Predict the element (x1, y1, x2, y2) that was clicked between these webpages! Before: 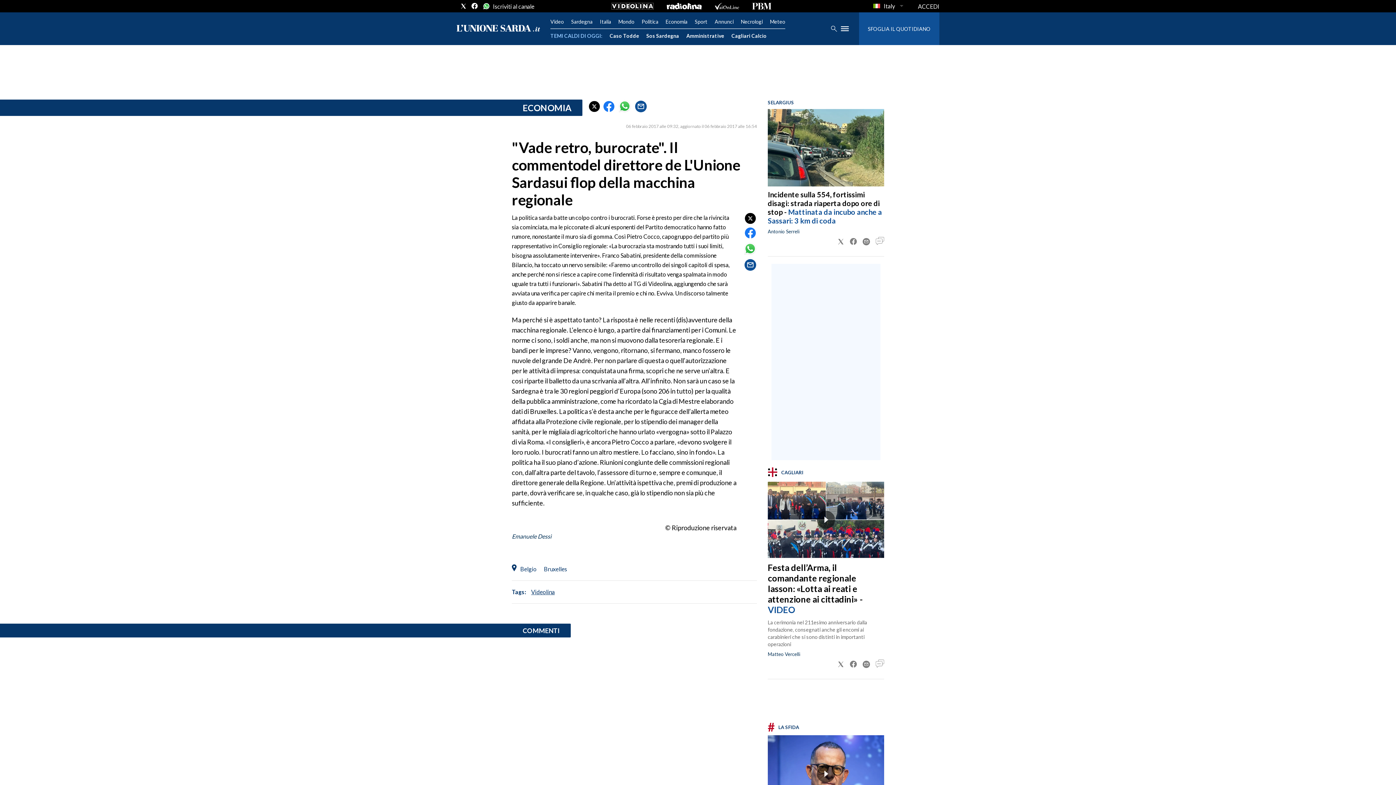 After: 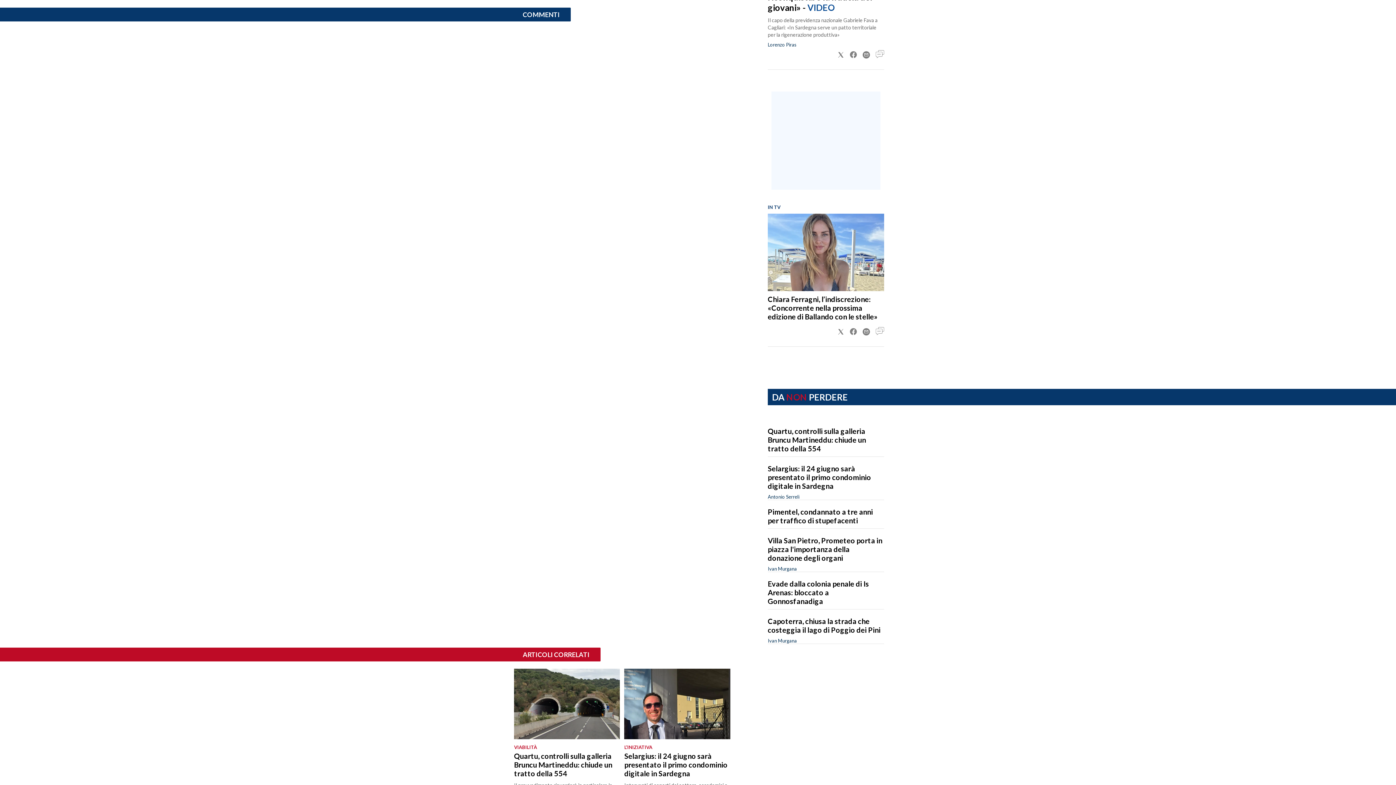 Action: bbox: (875, 238, 884, 245)